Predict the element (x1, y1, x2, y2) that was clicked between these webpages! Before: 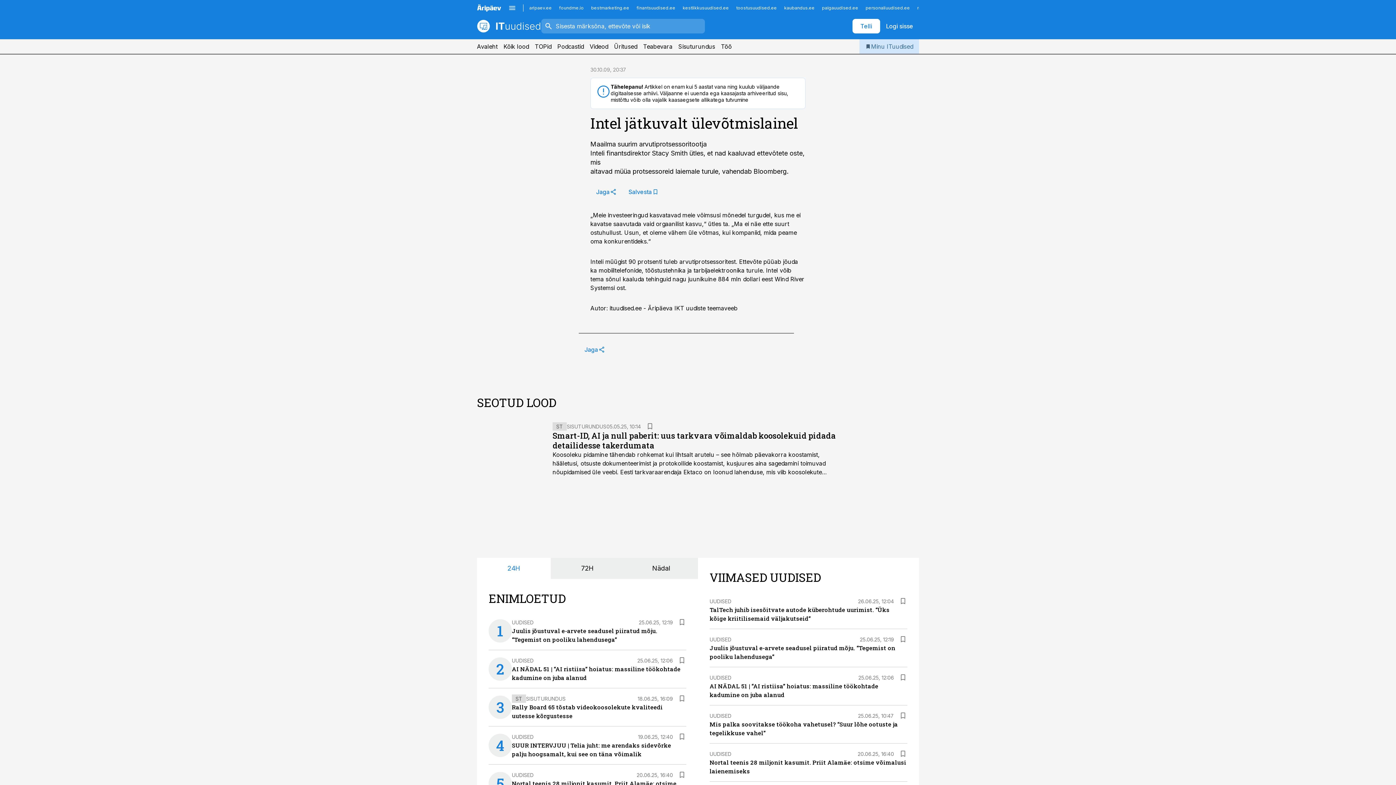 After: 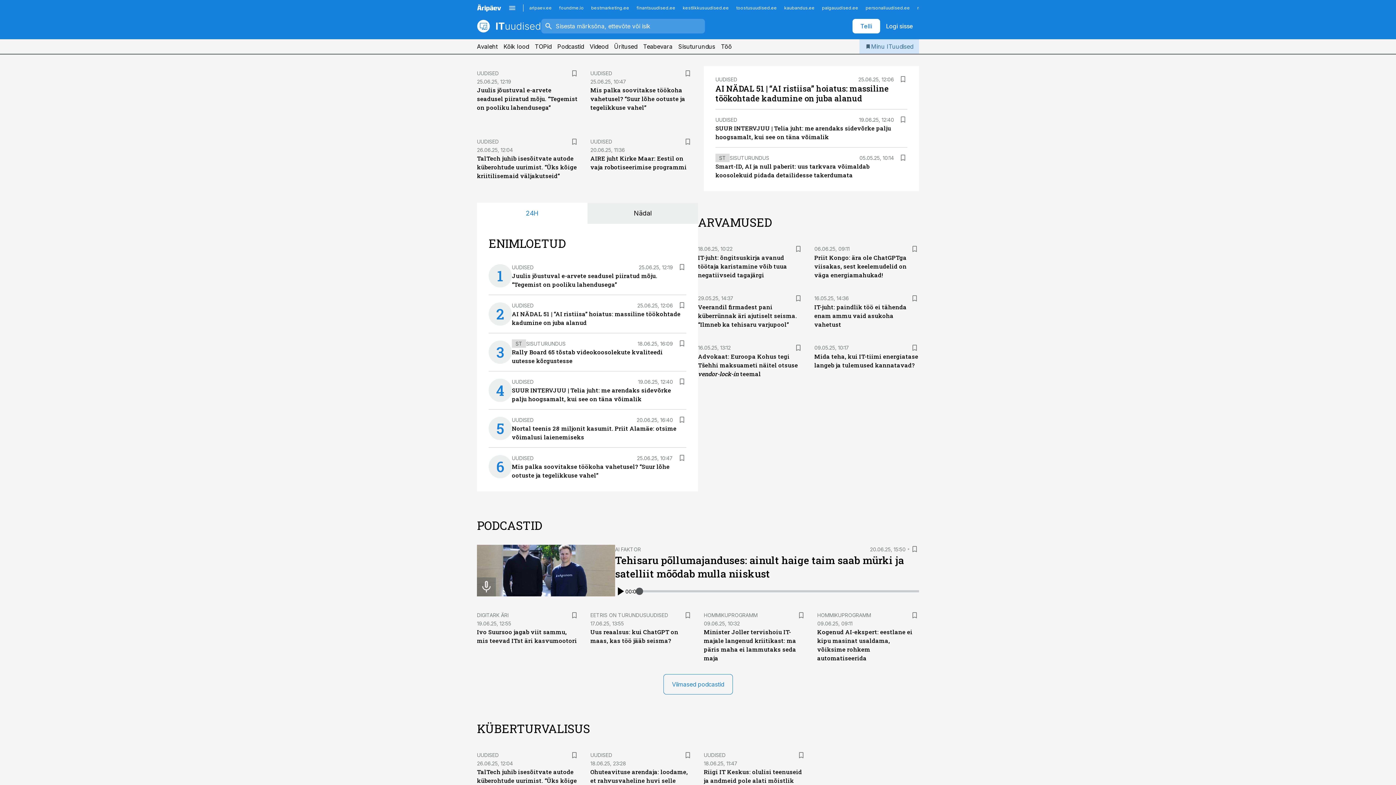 Action: bbox: (477, 39, 497, 53) label: Avaleht